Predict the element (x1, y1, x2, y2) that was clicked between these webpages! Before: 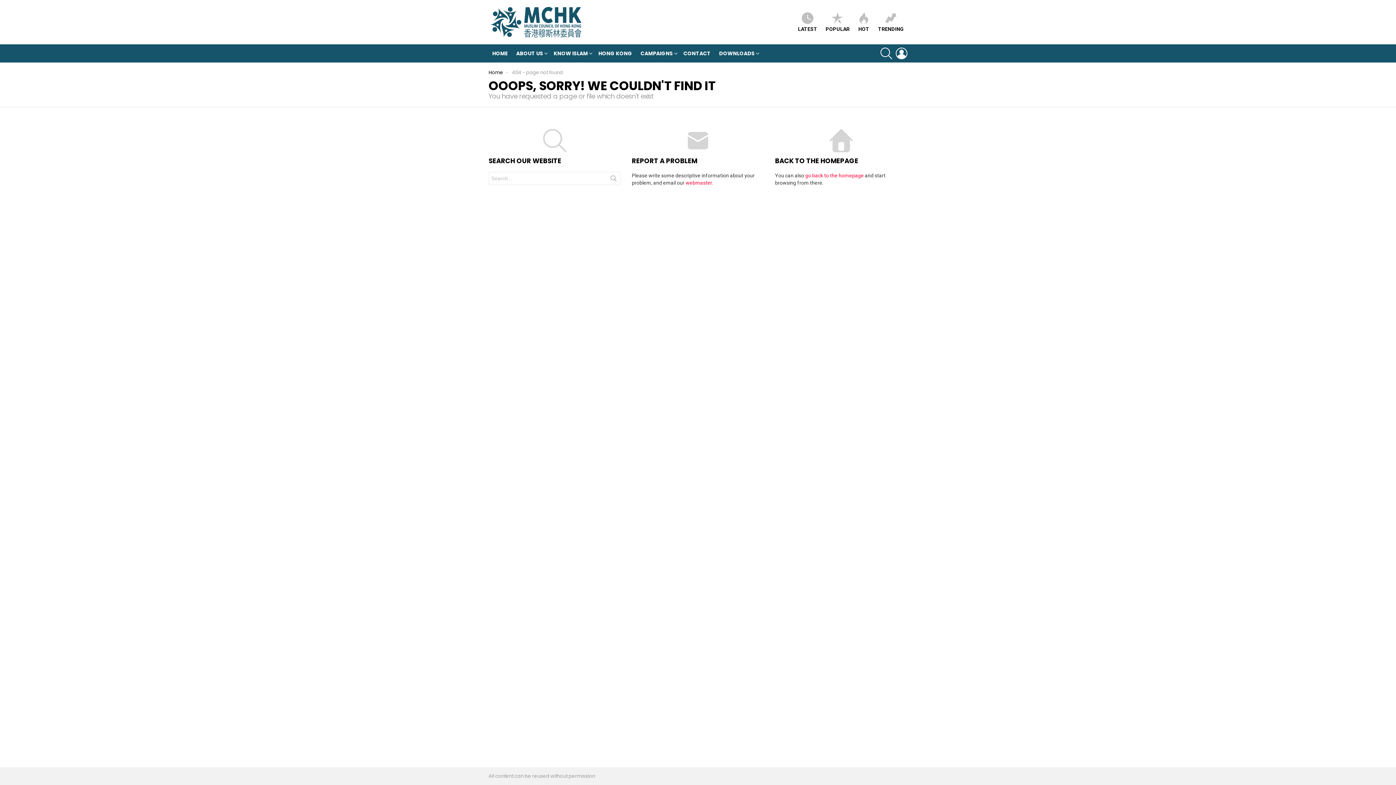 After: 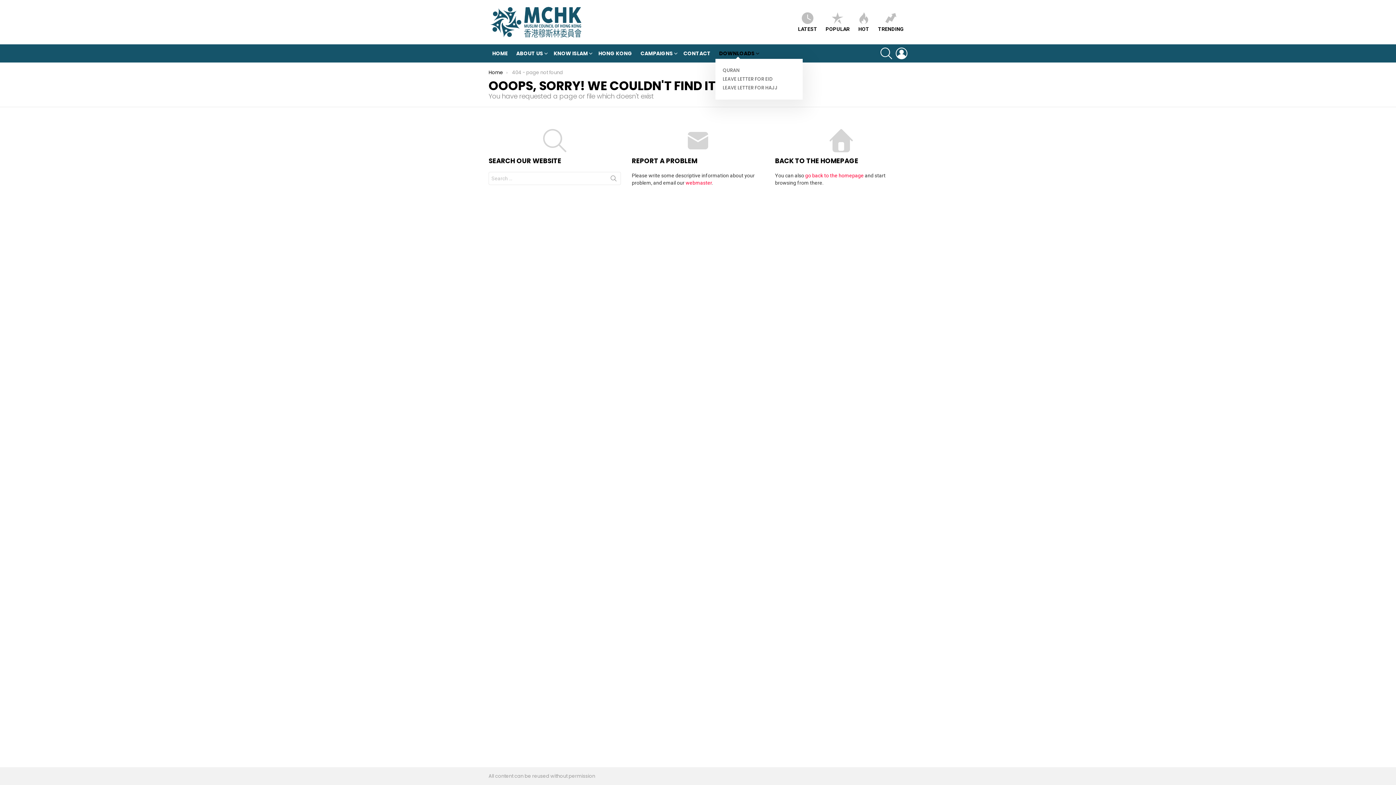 Action: bbox: (715, 48, 760, 58) label: DOWNLOADS